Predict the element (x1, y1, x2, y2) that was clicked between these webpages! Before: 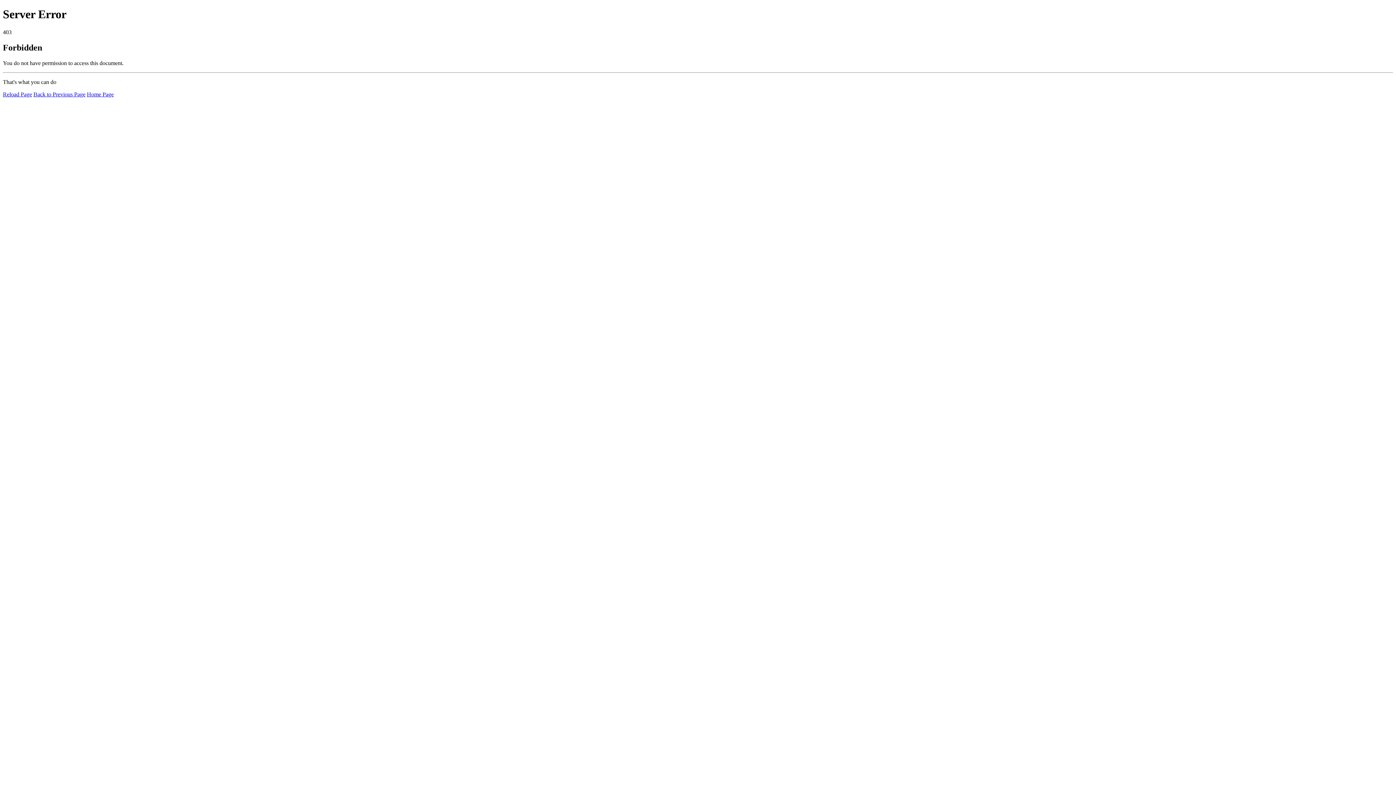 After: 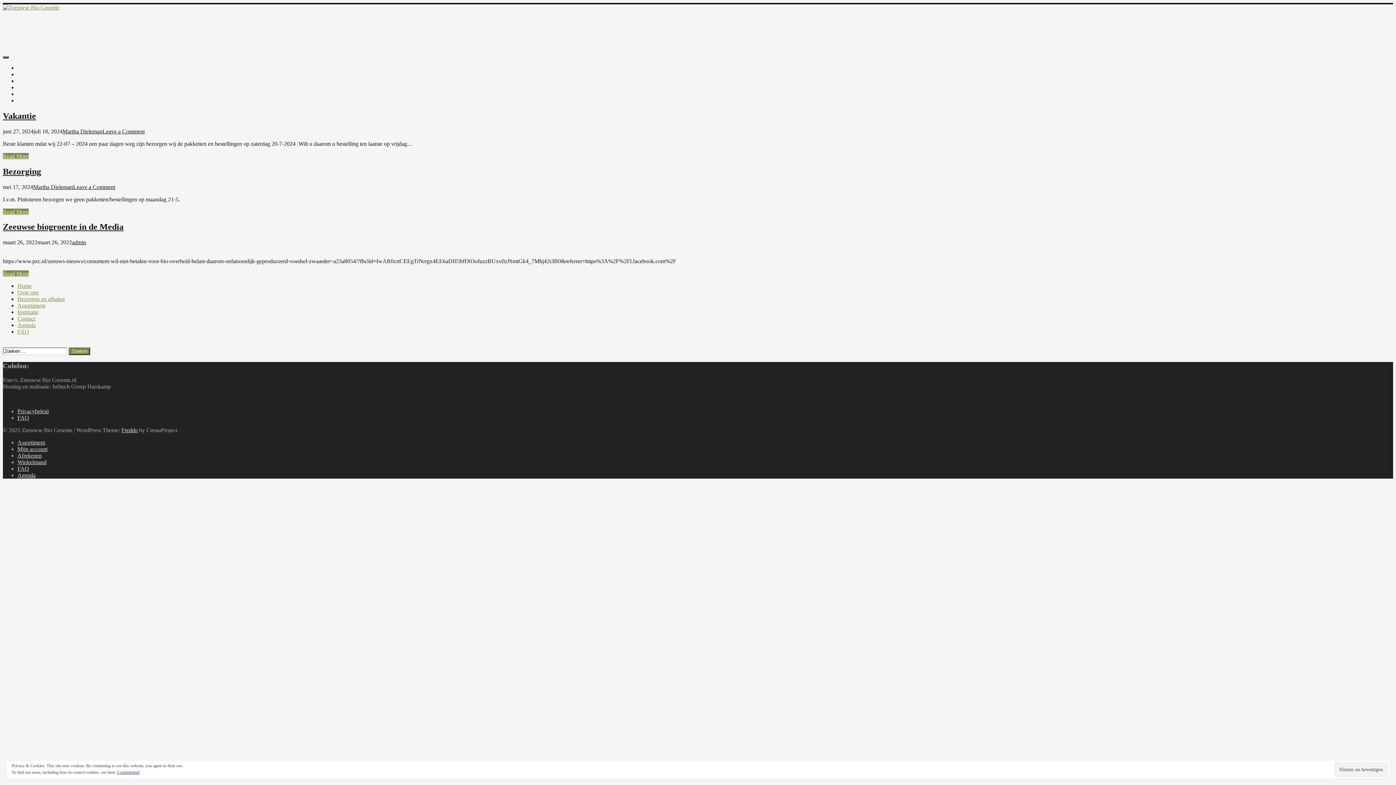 Action: label: Home Page bbox: (86, 91, 113, 97)